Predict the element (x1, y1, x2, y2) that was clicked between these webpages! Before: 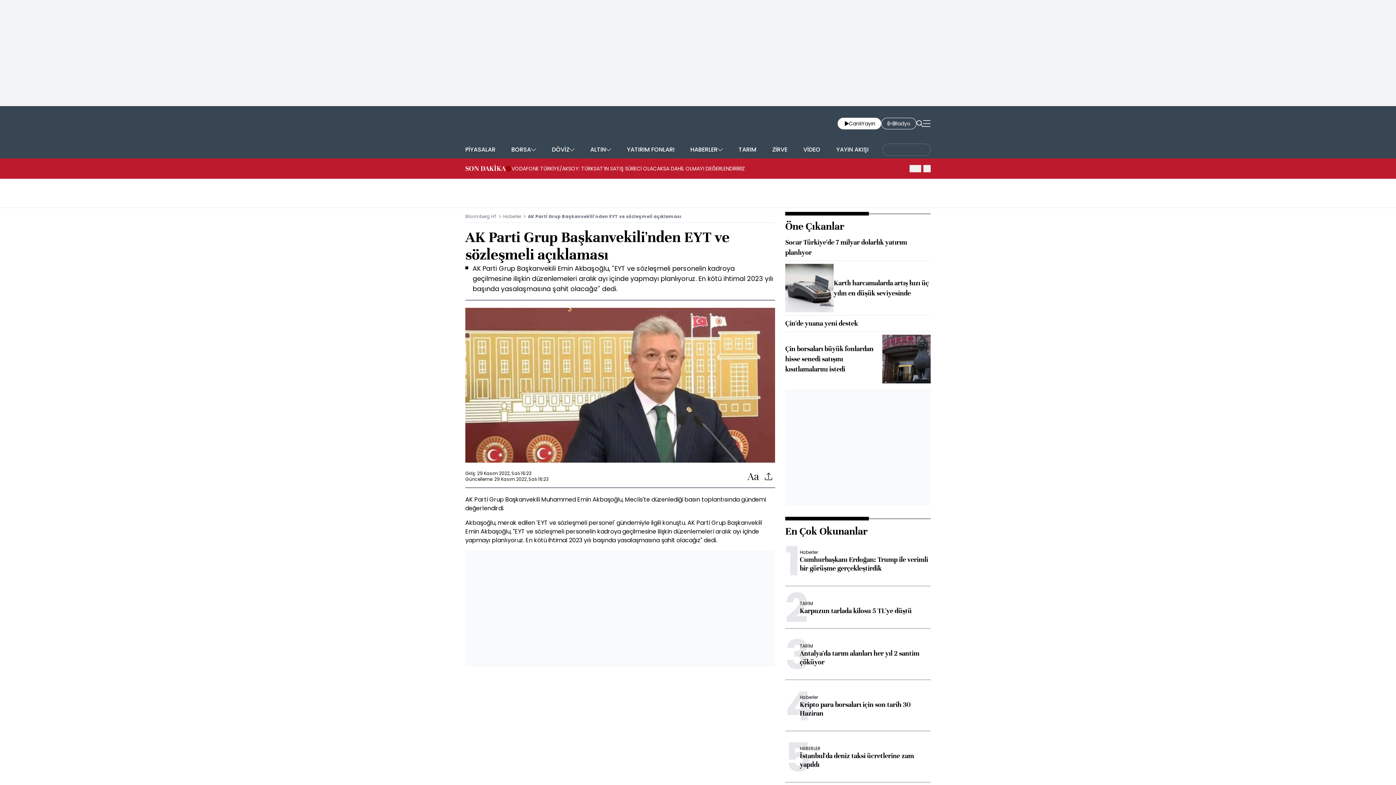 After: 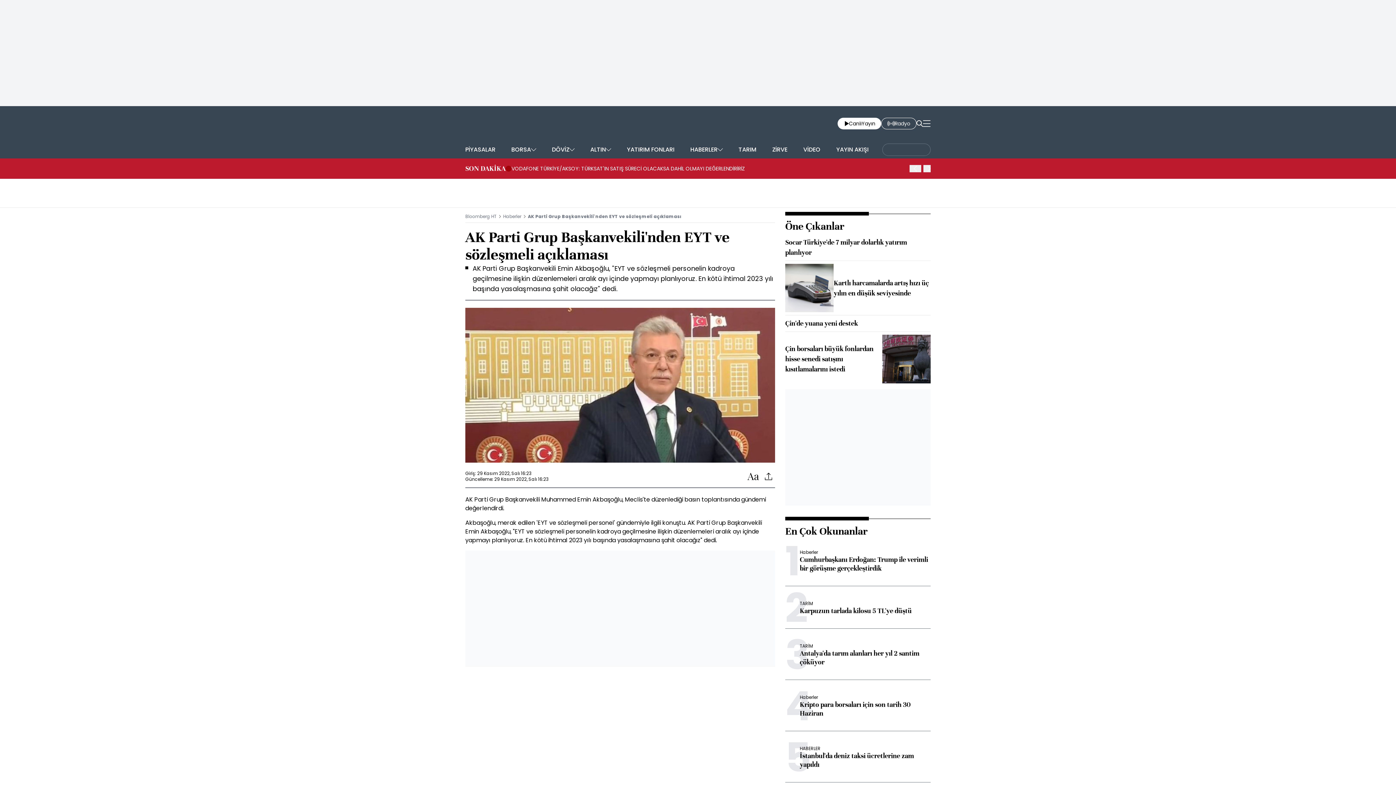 Action: label: Kartlı harcamalarda artış hızı üç yılın en düşük seviyesinde bbox: (785, 264, 930, 312)